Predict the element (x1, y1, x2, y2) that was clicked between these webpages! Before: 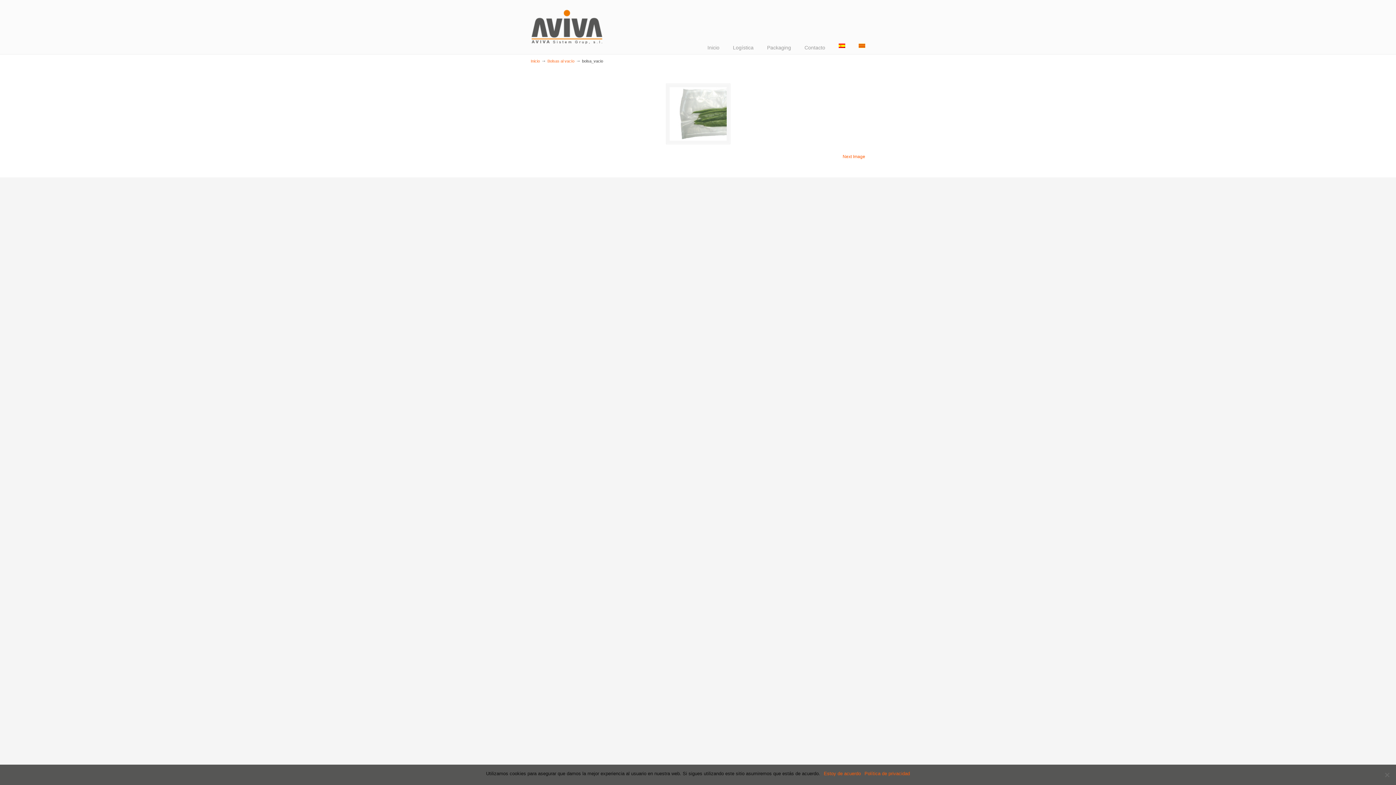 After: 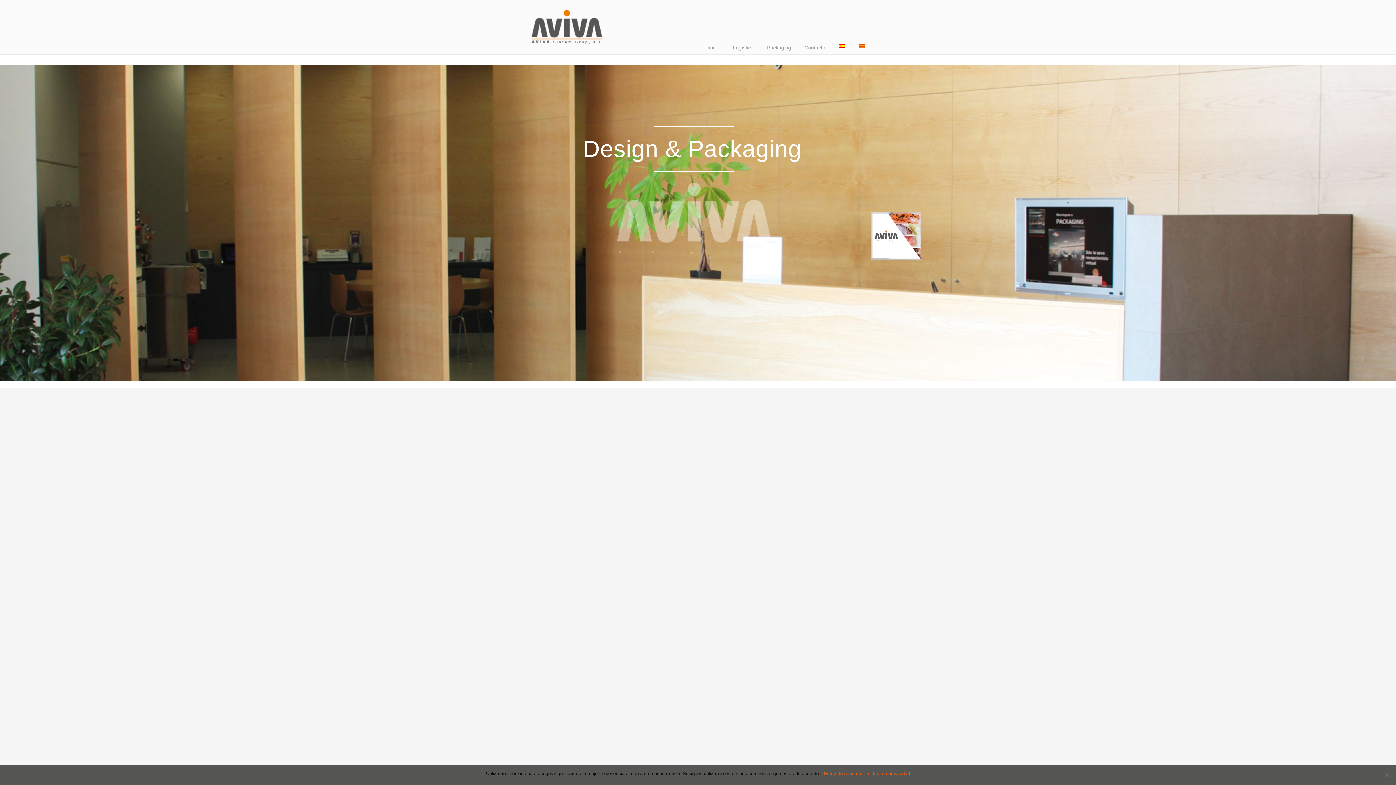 Action: bbox: (530, 9, 604, 44) label: AVIVA Sistem Grup – Design & Packaging